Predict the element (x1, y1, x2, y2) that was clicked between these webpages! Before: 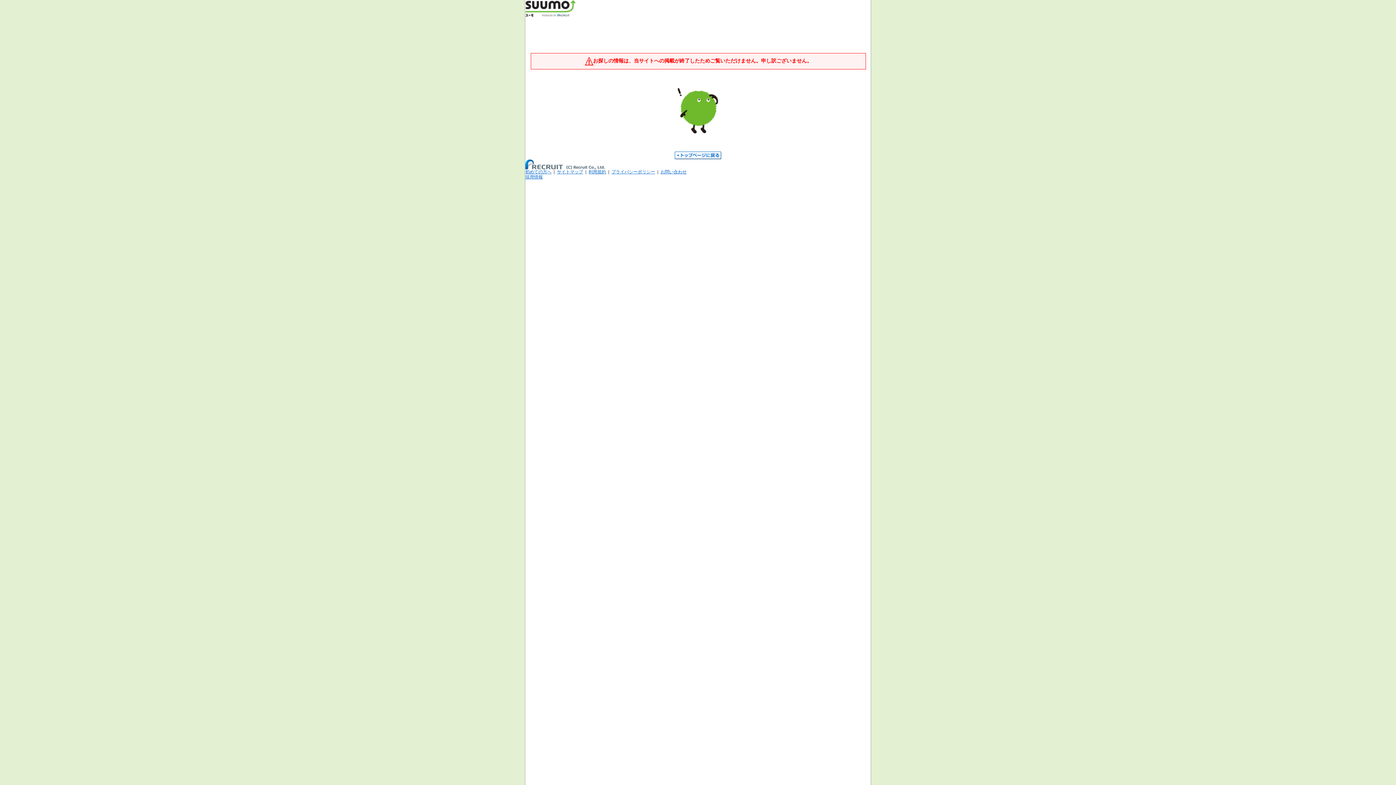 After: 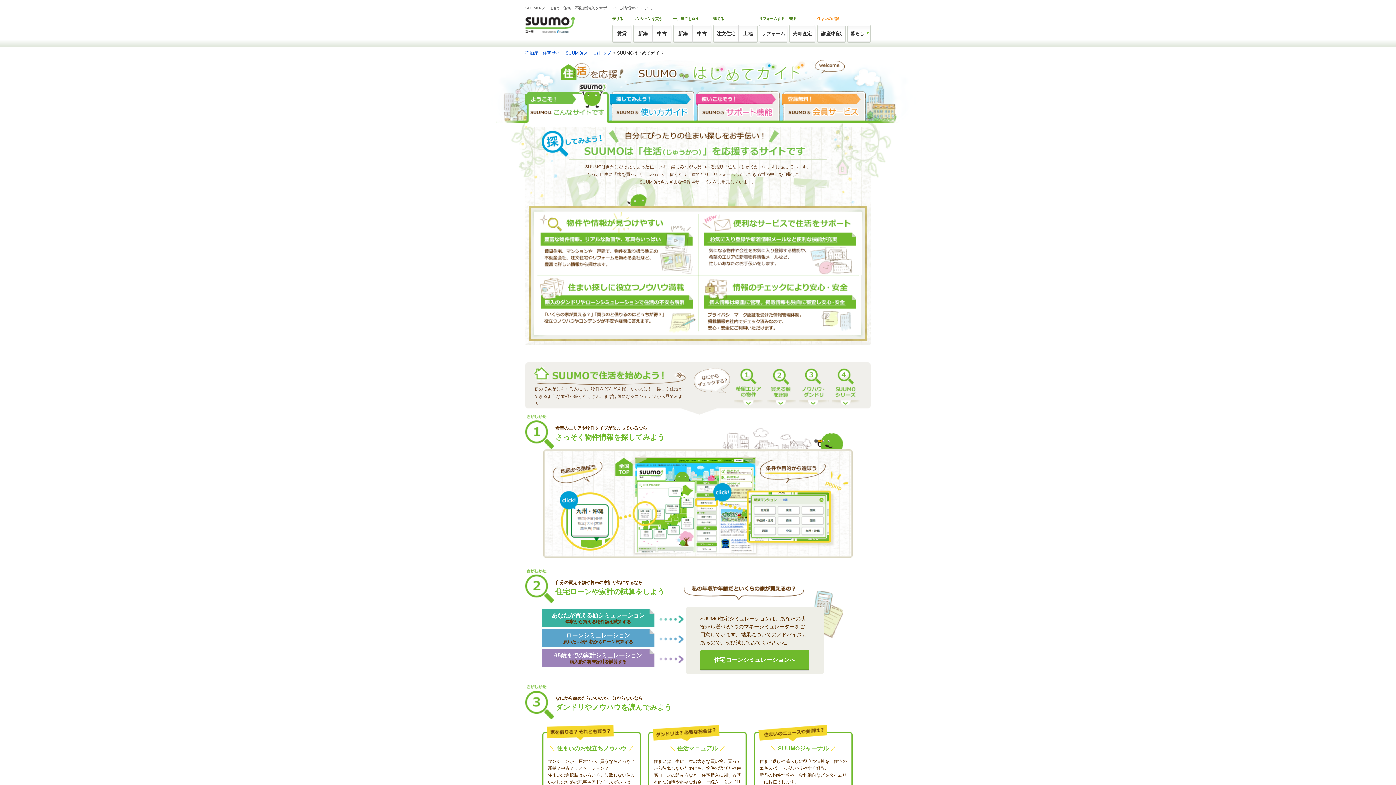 Action: bbox: (525, 169, 551, 174) label: 初めての方へ